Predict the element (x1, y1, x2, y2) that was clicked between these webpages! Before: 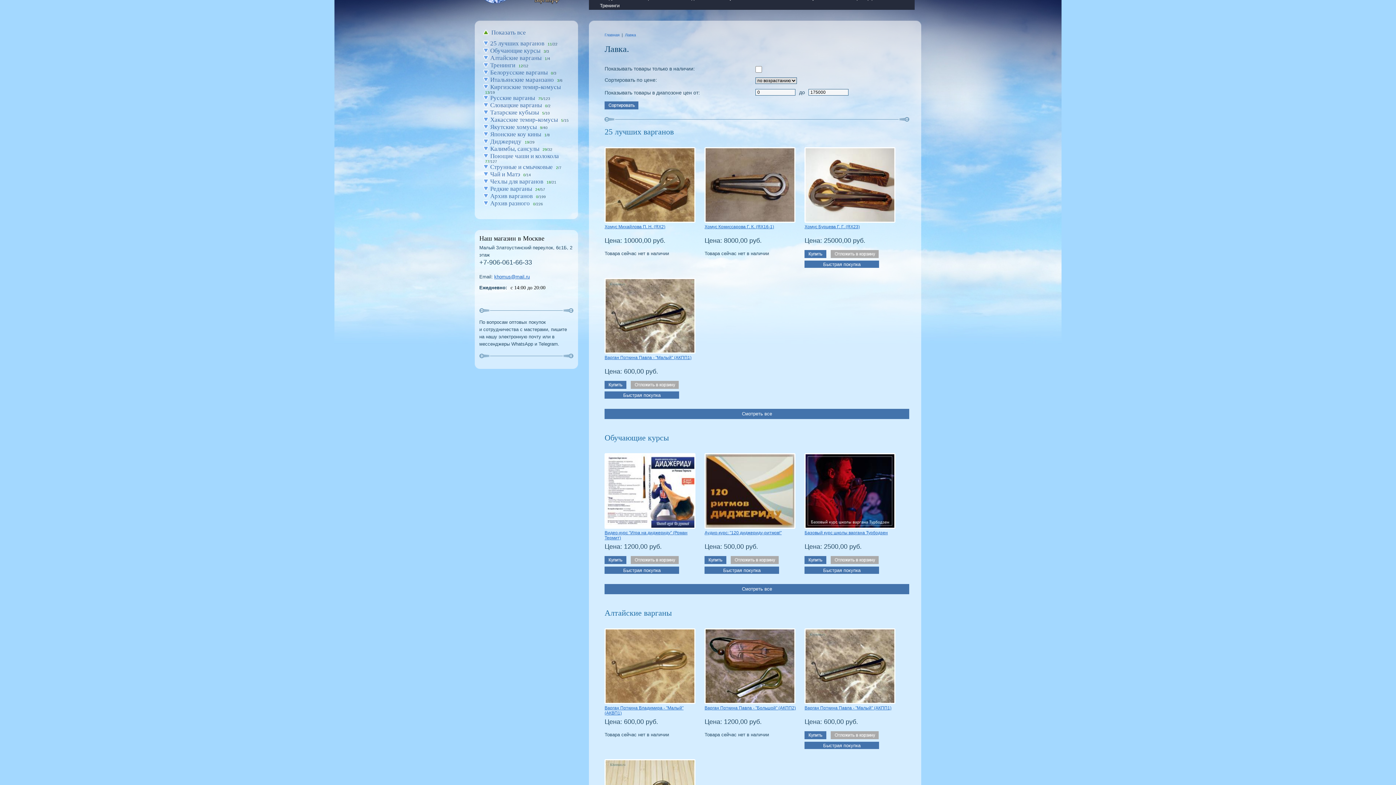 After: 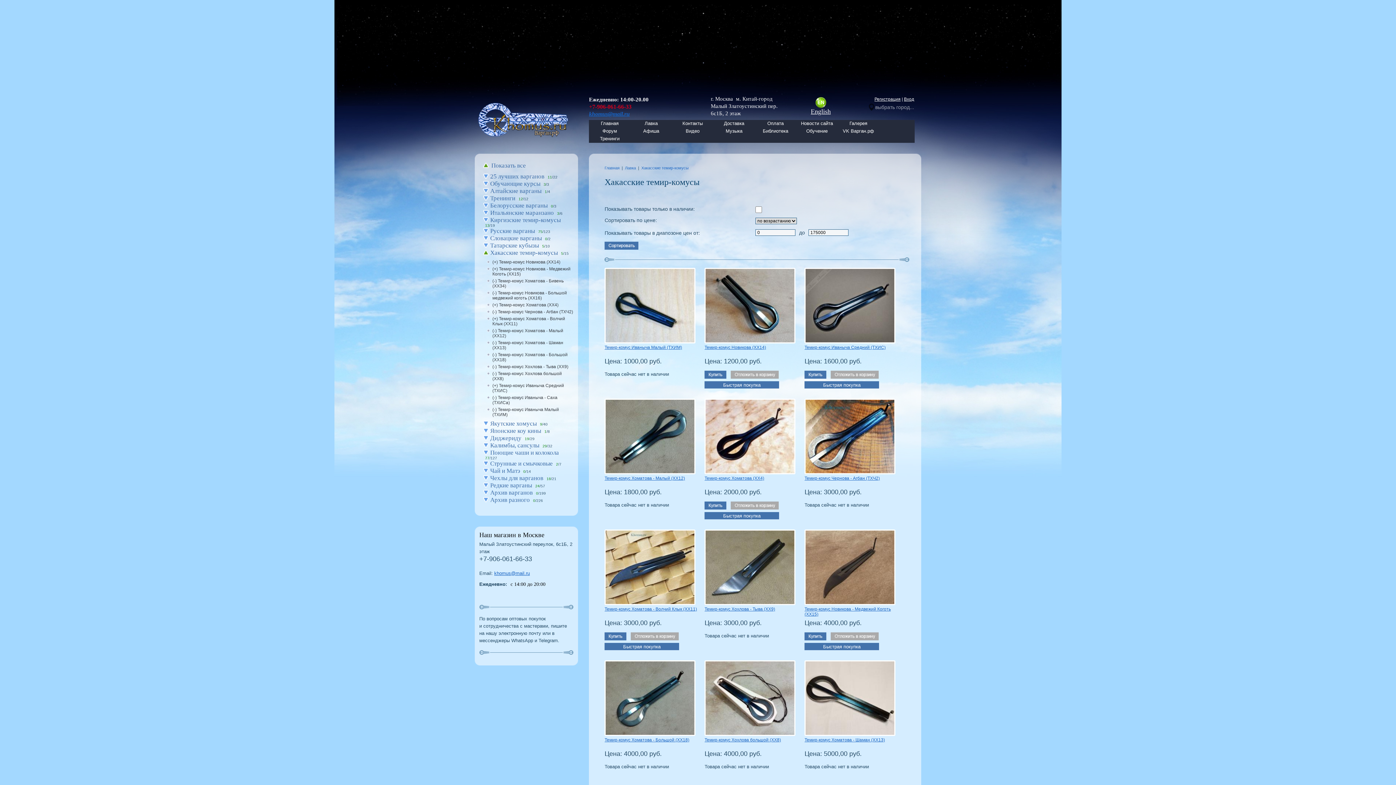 Action: bbox: (488, 116, 558, 123) label: Хакасские темир-комусы